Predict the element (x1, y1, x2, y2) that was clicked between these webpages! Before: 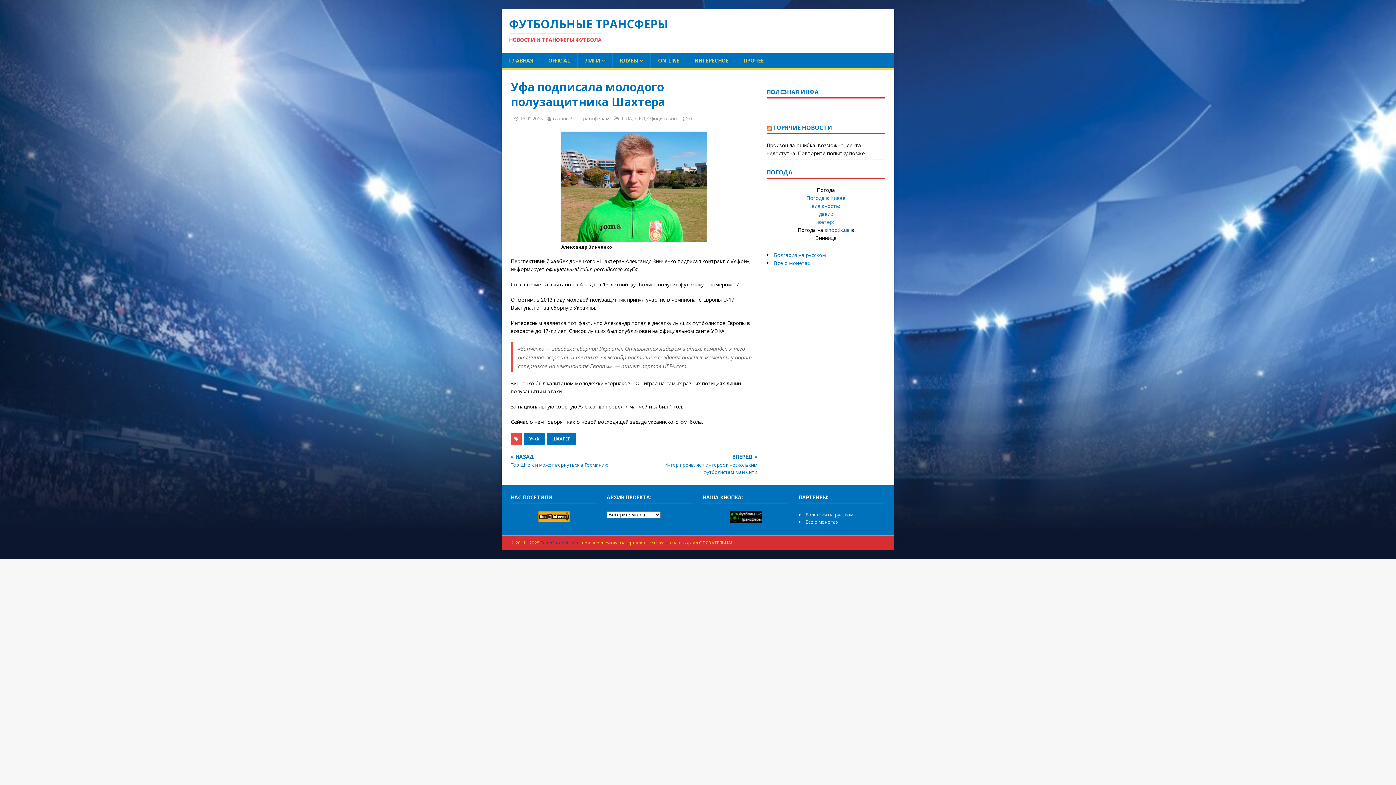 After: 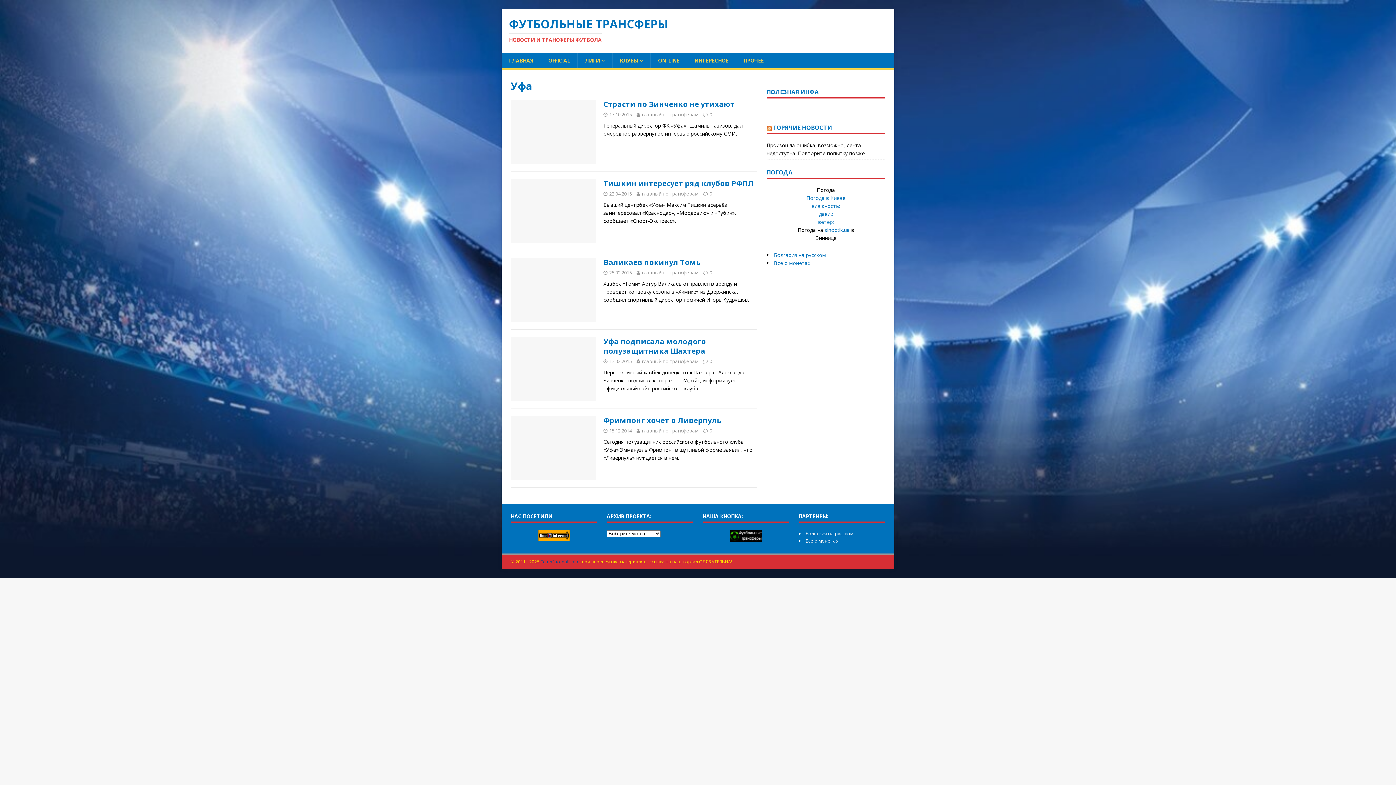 Action: label: УФА bbox: (524, 433, 544, 445)